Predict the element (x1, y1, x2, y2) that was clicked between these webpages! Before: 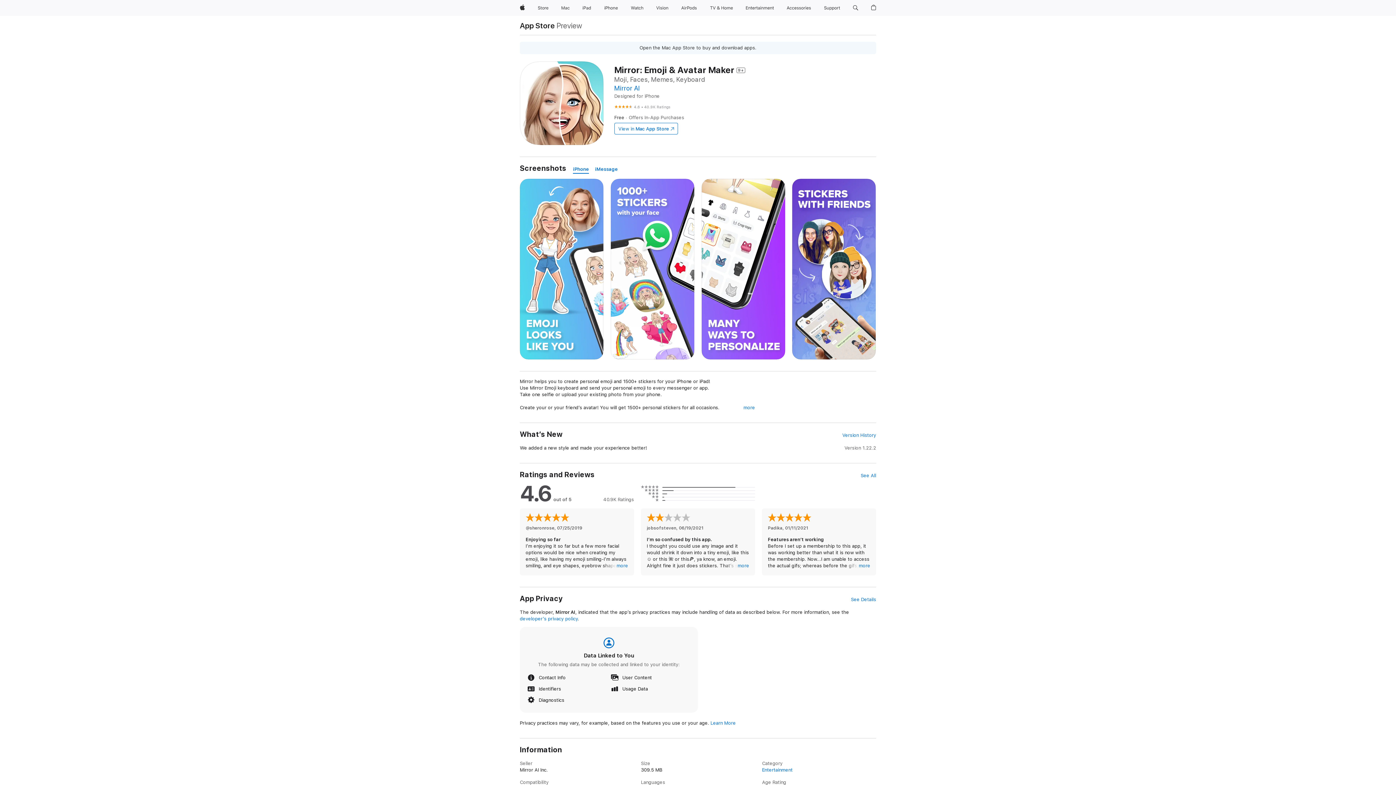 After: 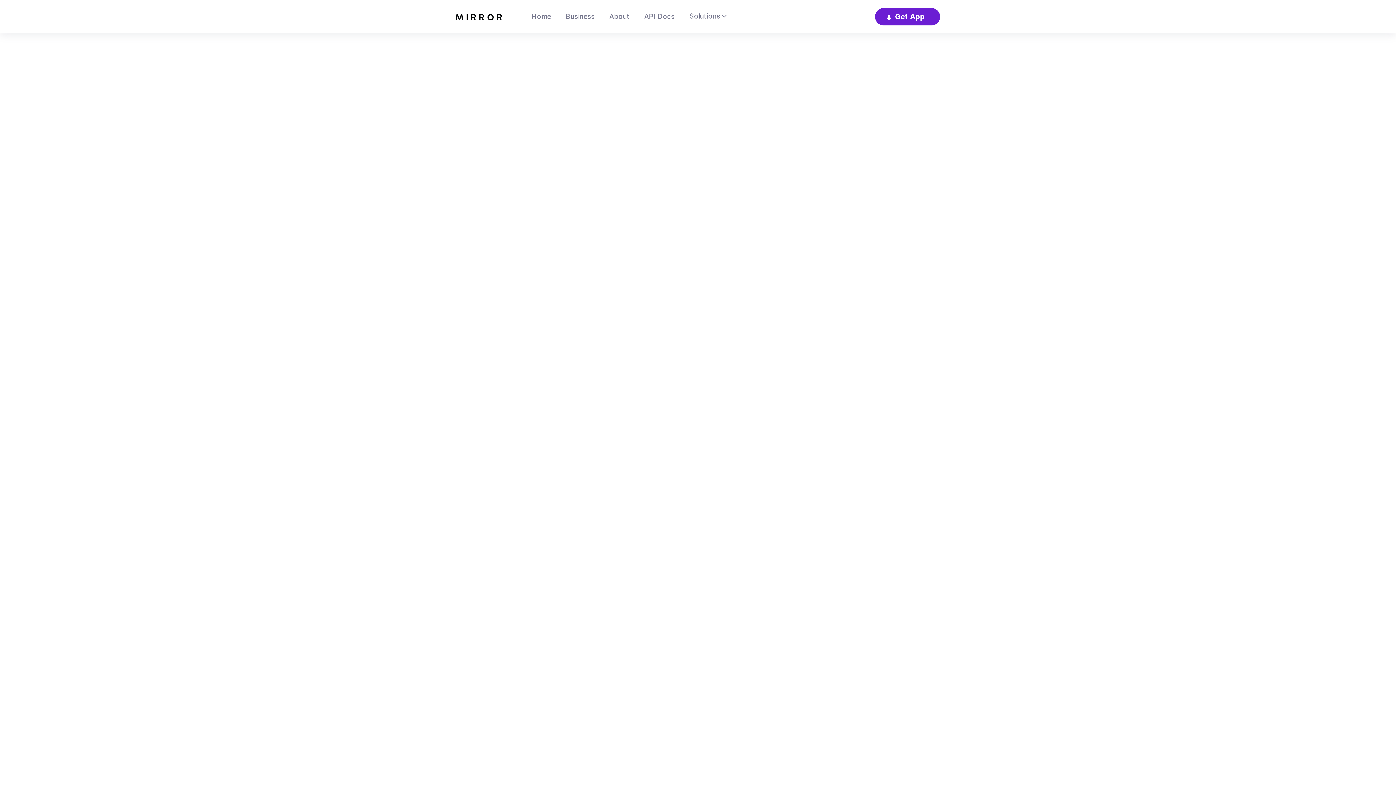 Action: bbox: (520, 616, 577, 621) label: developer’s privacy policy